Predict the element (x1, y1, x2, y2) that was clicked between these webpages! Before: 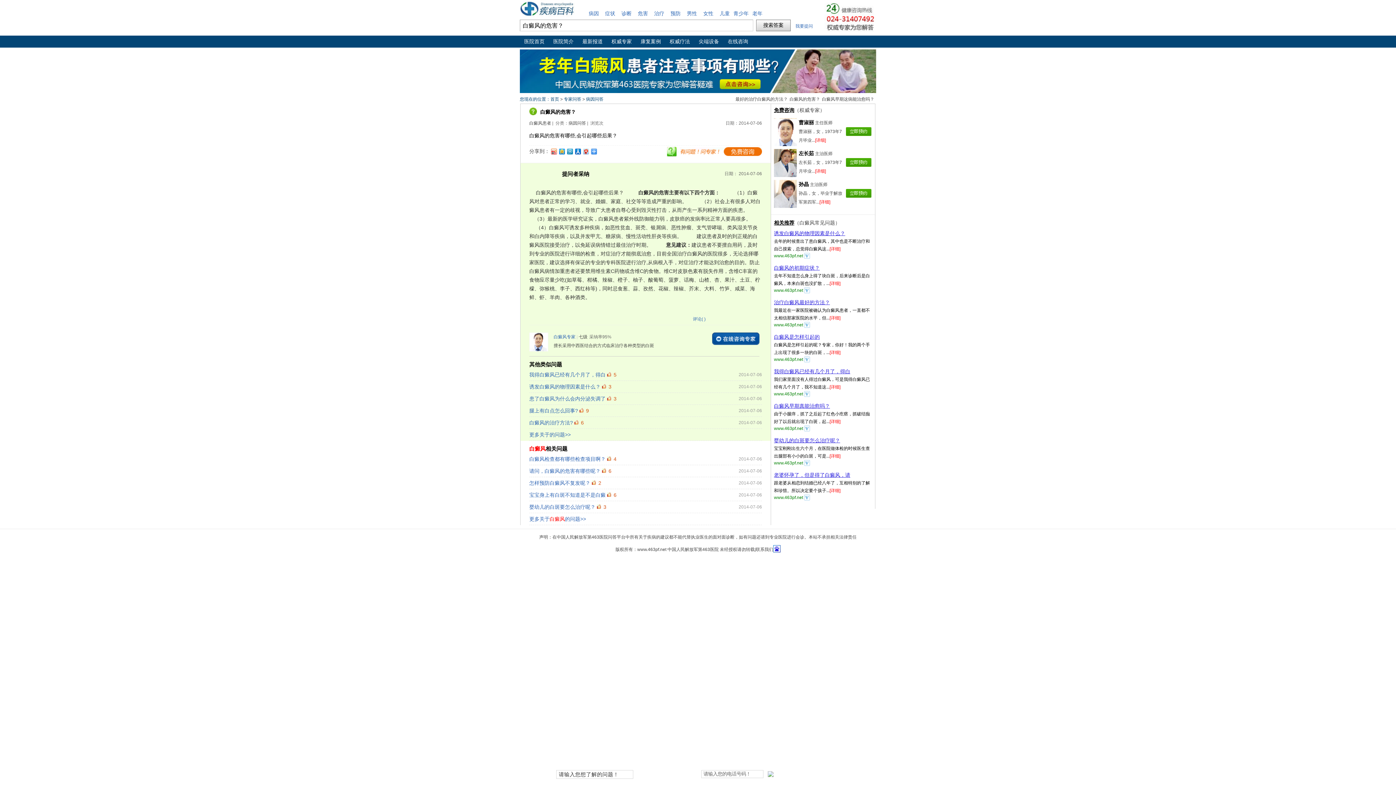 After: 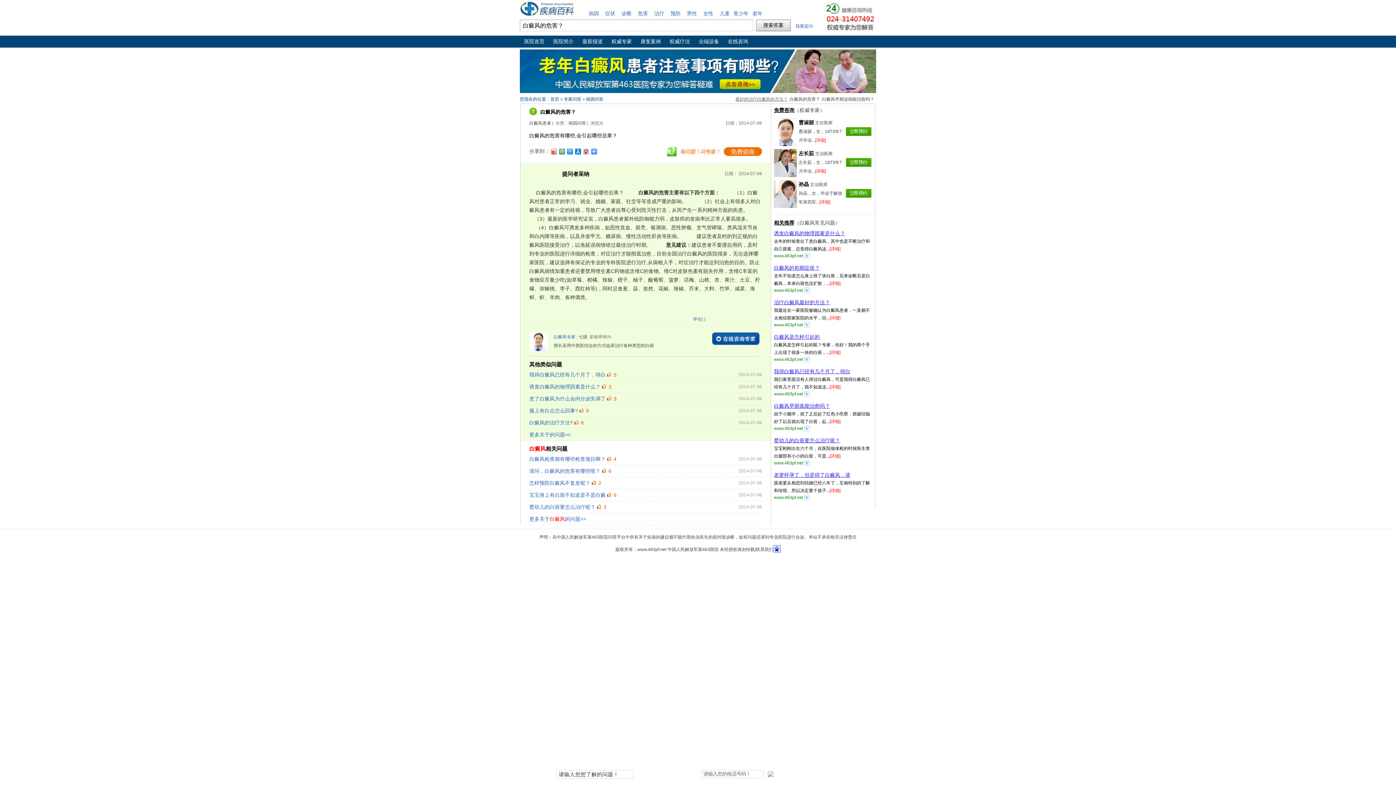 Action: bbox: (735, 96, 788, 101) label: 最好的治疗白癜风的方法？